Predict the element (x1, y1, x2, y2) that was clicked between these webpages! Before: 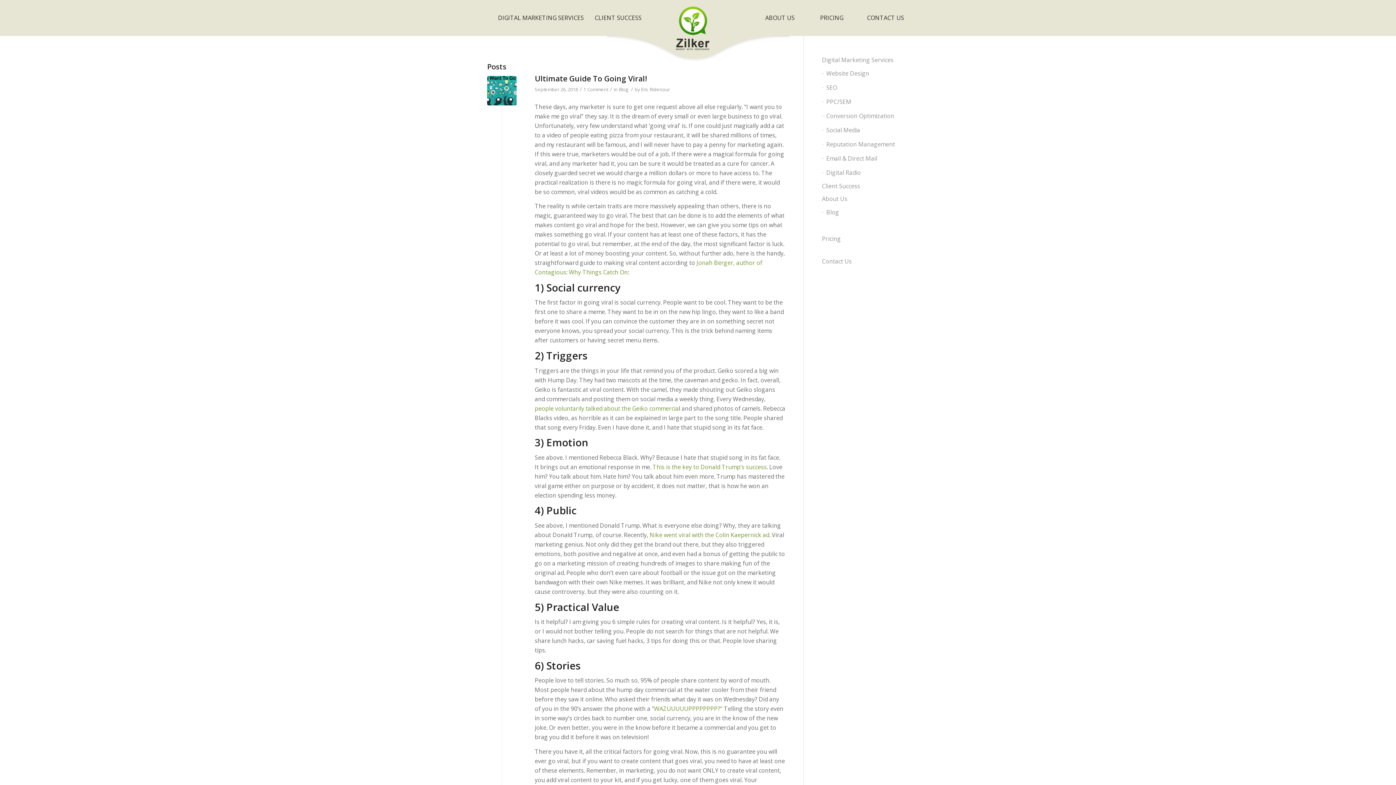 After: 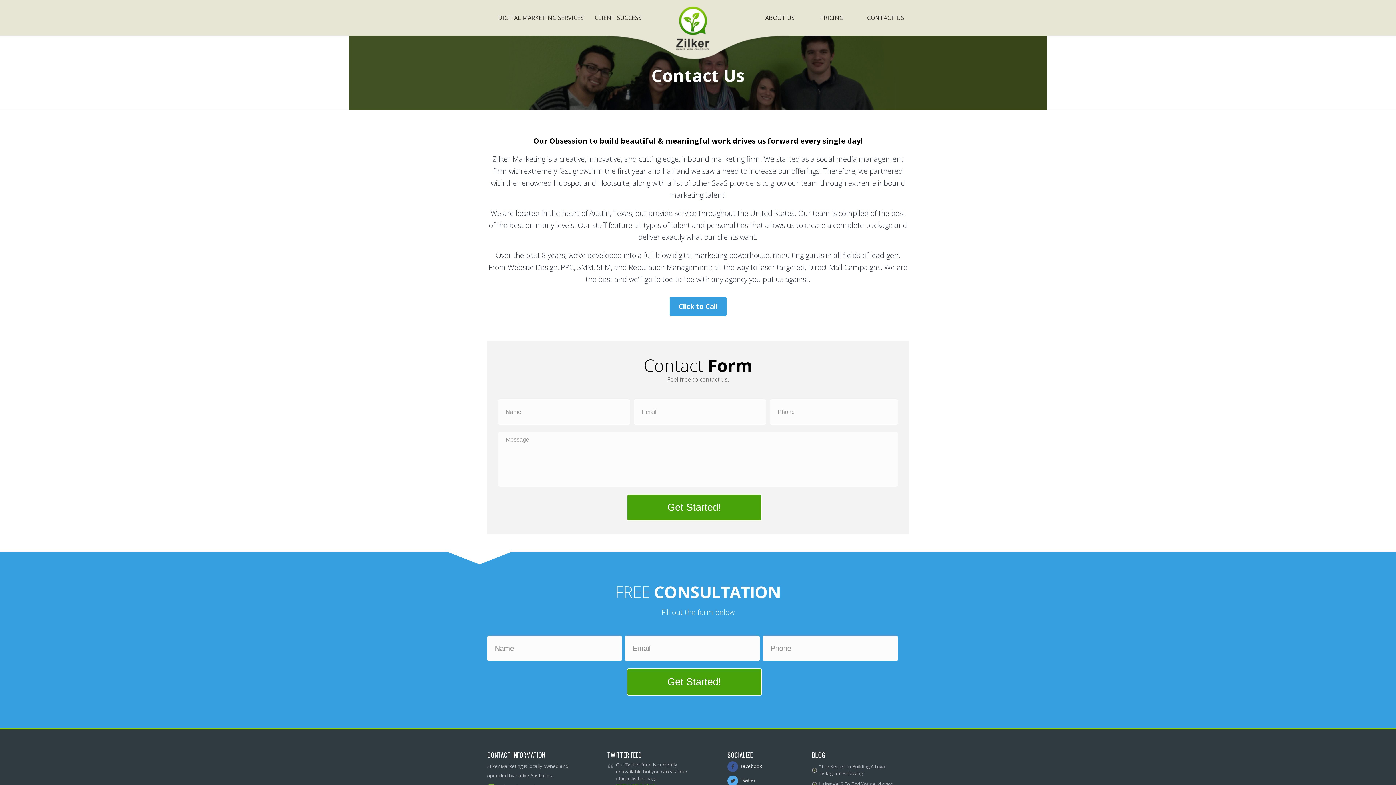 Action: bbox: (822, 192, 909, 205) label: About Us